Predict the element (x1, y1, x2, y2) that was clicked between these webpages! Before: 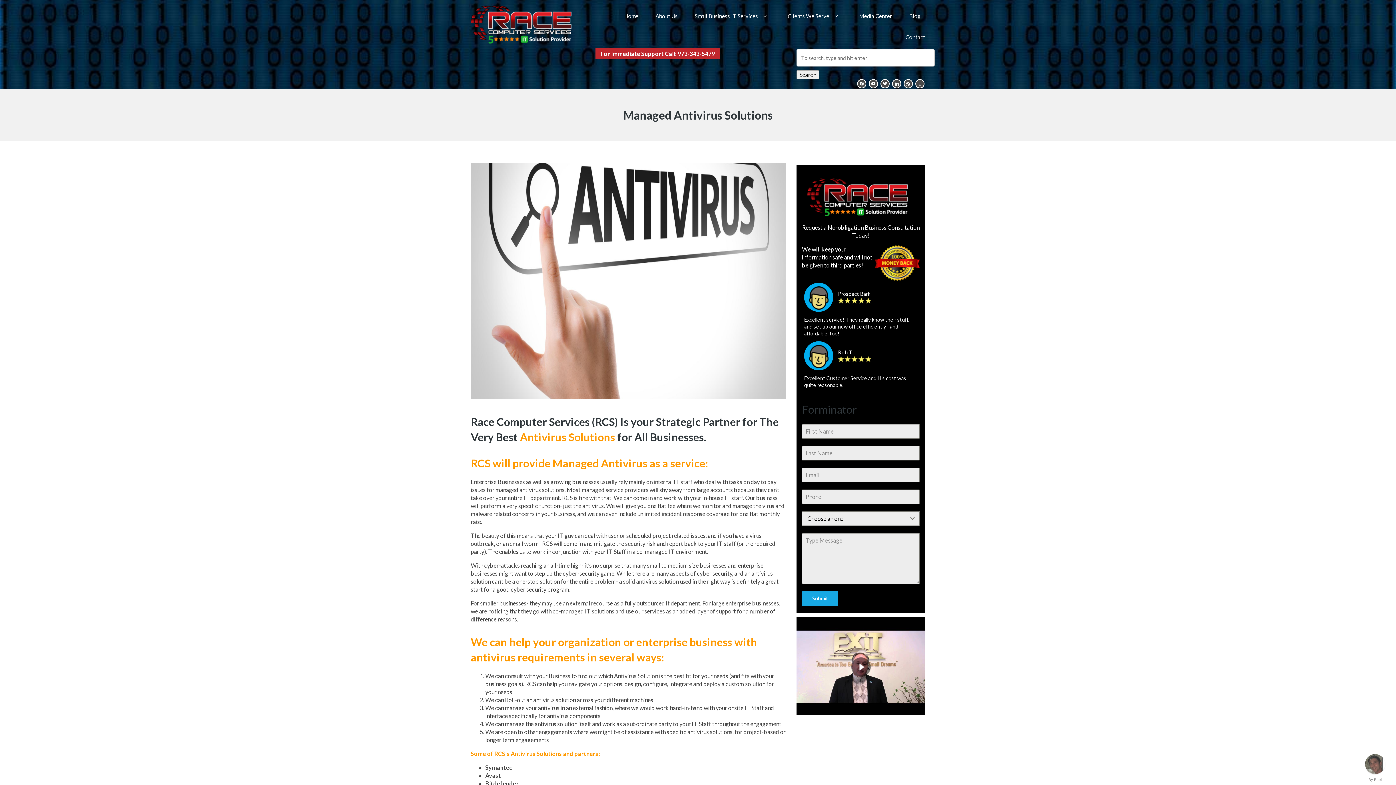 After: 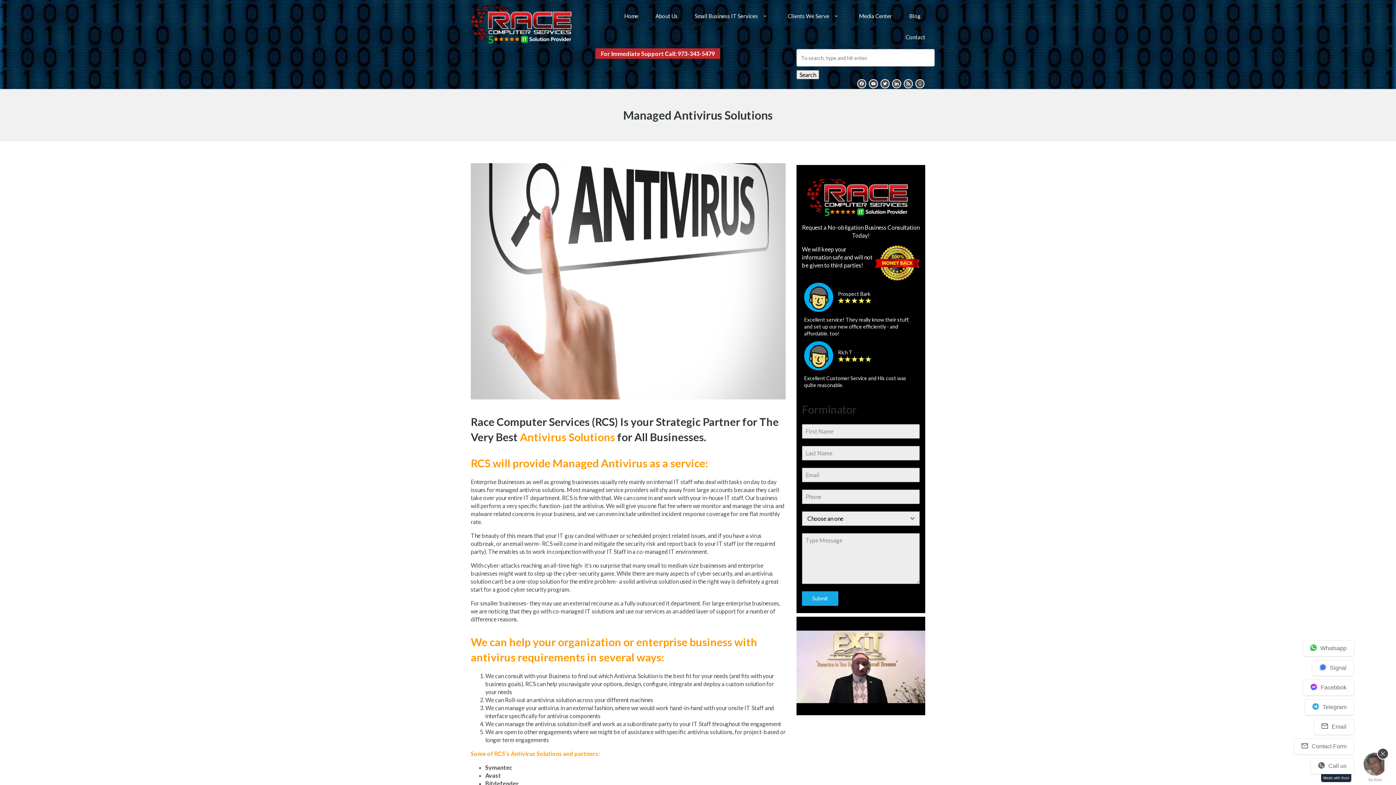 Action: label: Call us bbox: (1365, 754, 1385, 774)